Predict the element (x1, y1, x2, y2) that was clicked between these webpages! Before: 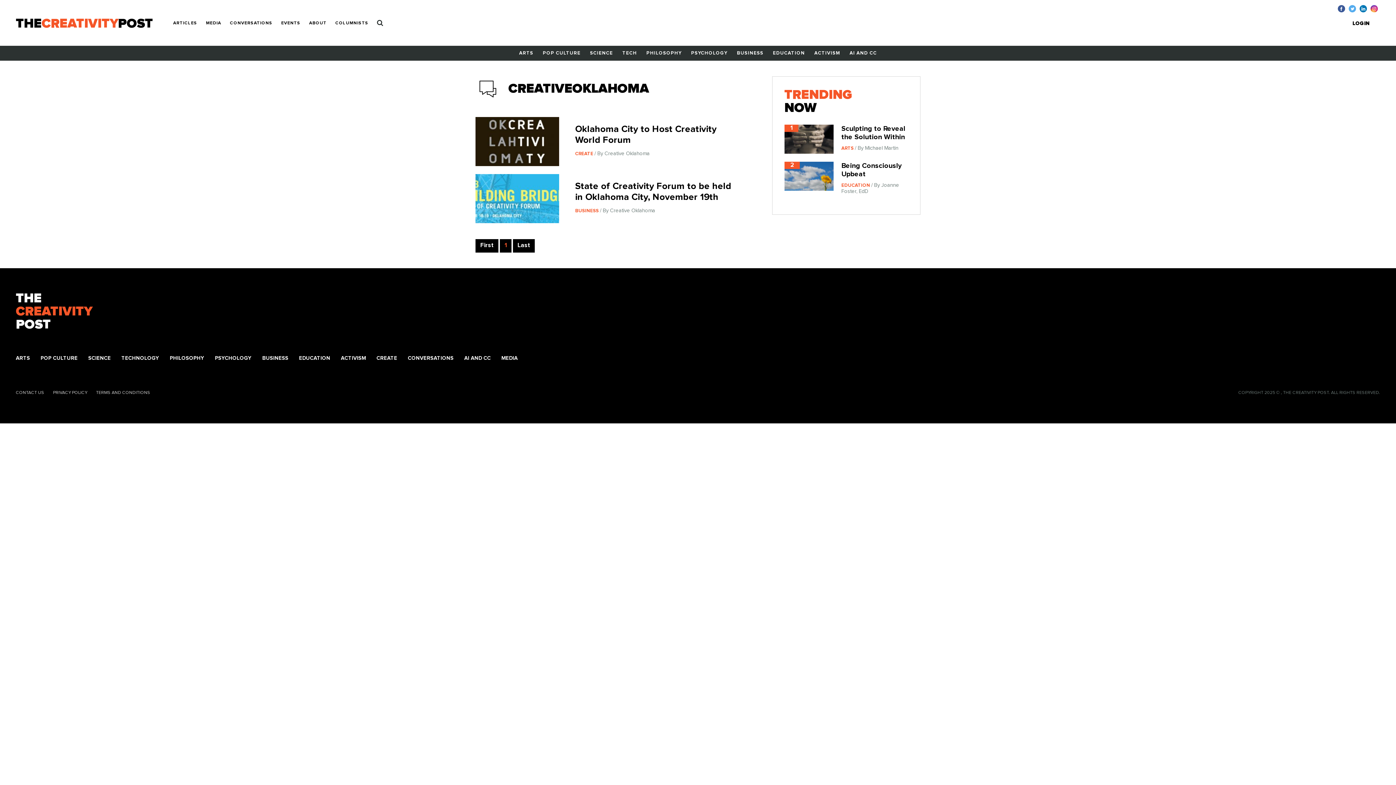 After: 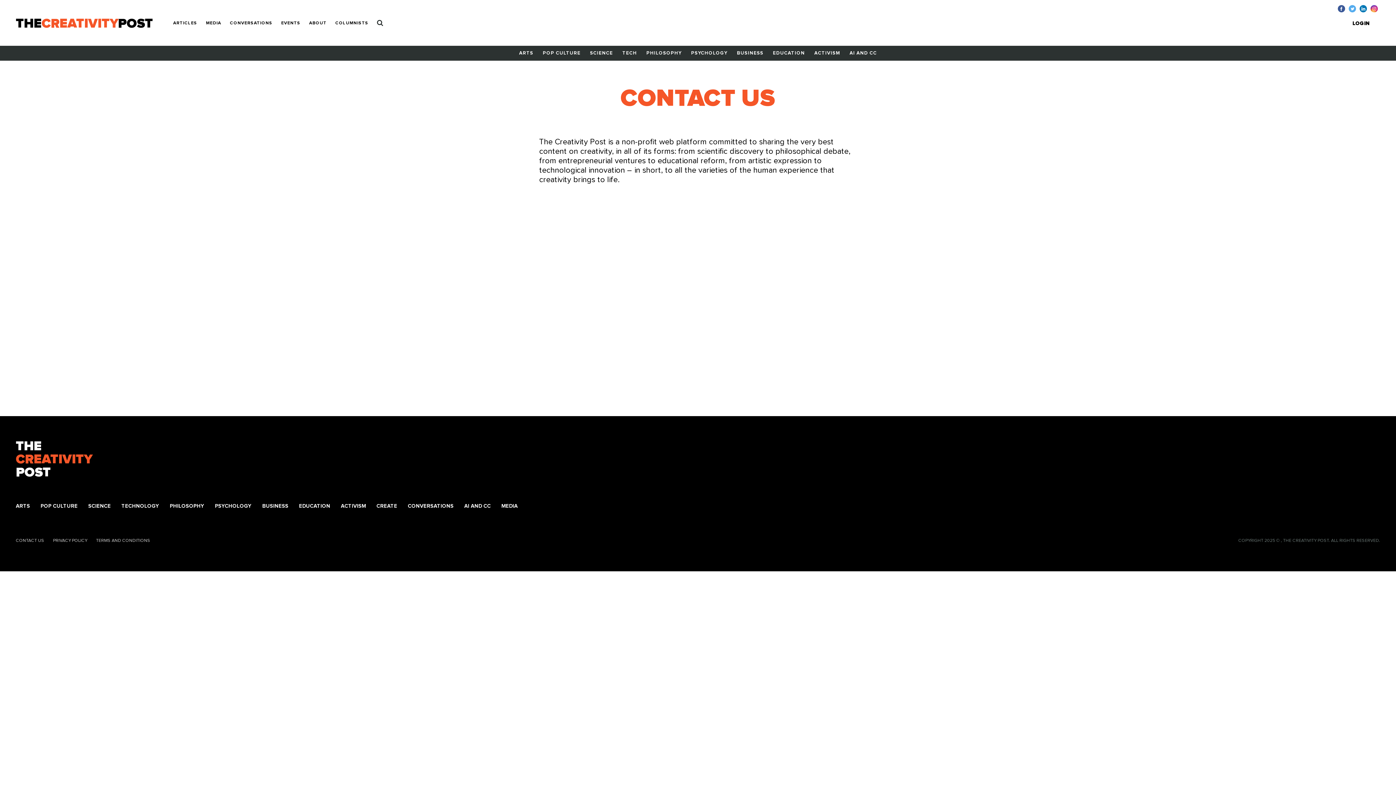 Action: label: CONTACT US bbox: (15, 390, 44, 395)